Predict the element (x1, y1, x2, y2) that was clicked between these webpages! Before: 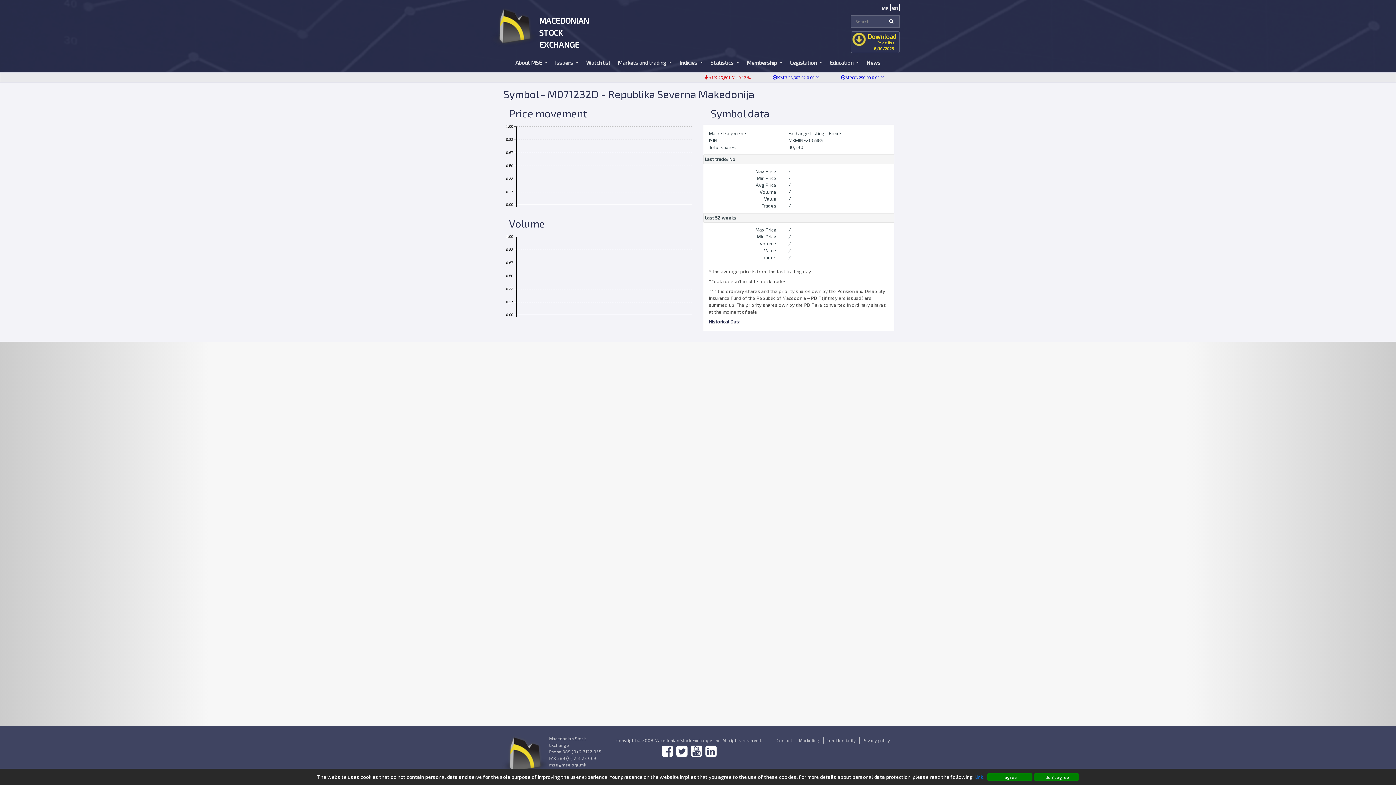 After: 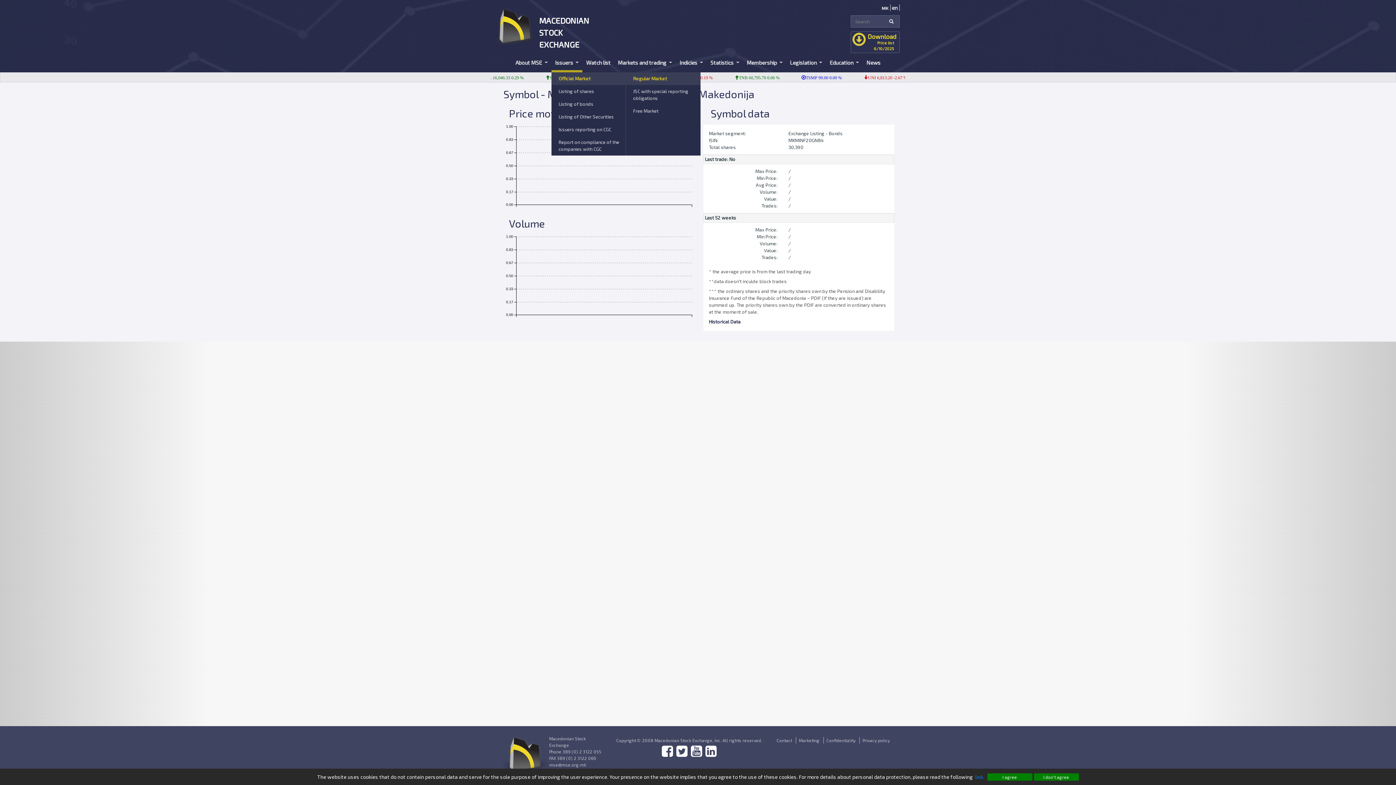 Action: bbox: (551, 54, 582, 72) label: Issuers 